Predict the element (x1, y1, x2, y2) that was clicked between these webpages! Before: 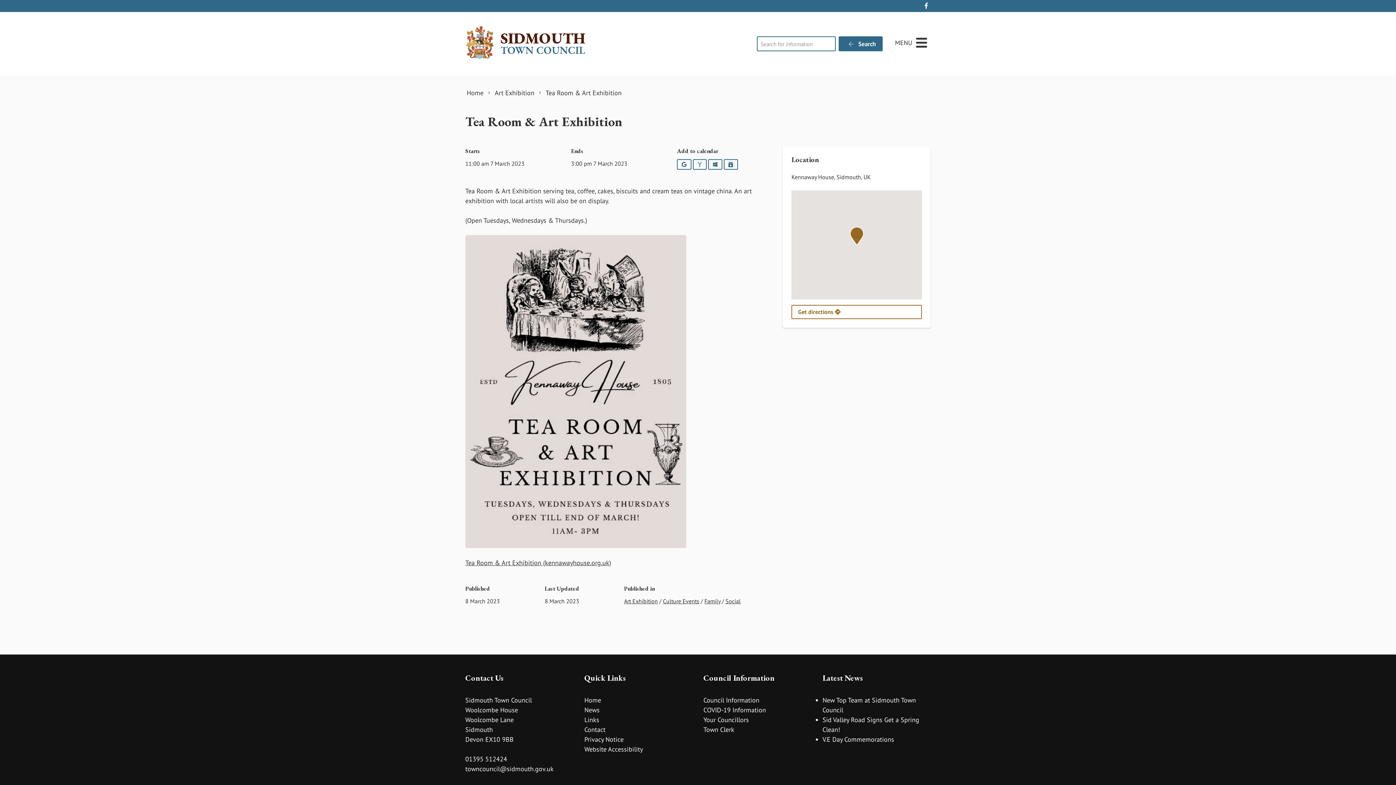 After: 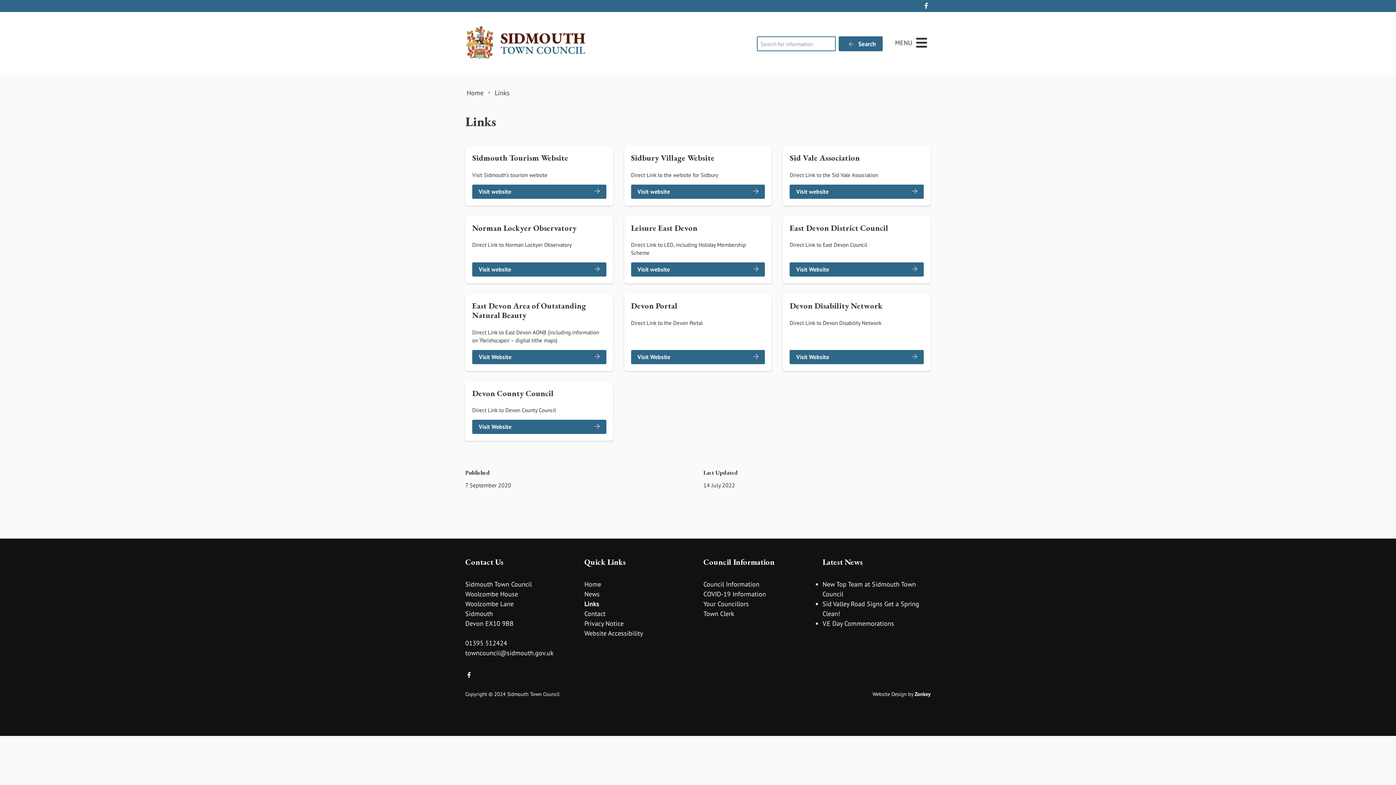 Action: bbox: (584, 716, 599, 724) label: Links